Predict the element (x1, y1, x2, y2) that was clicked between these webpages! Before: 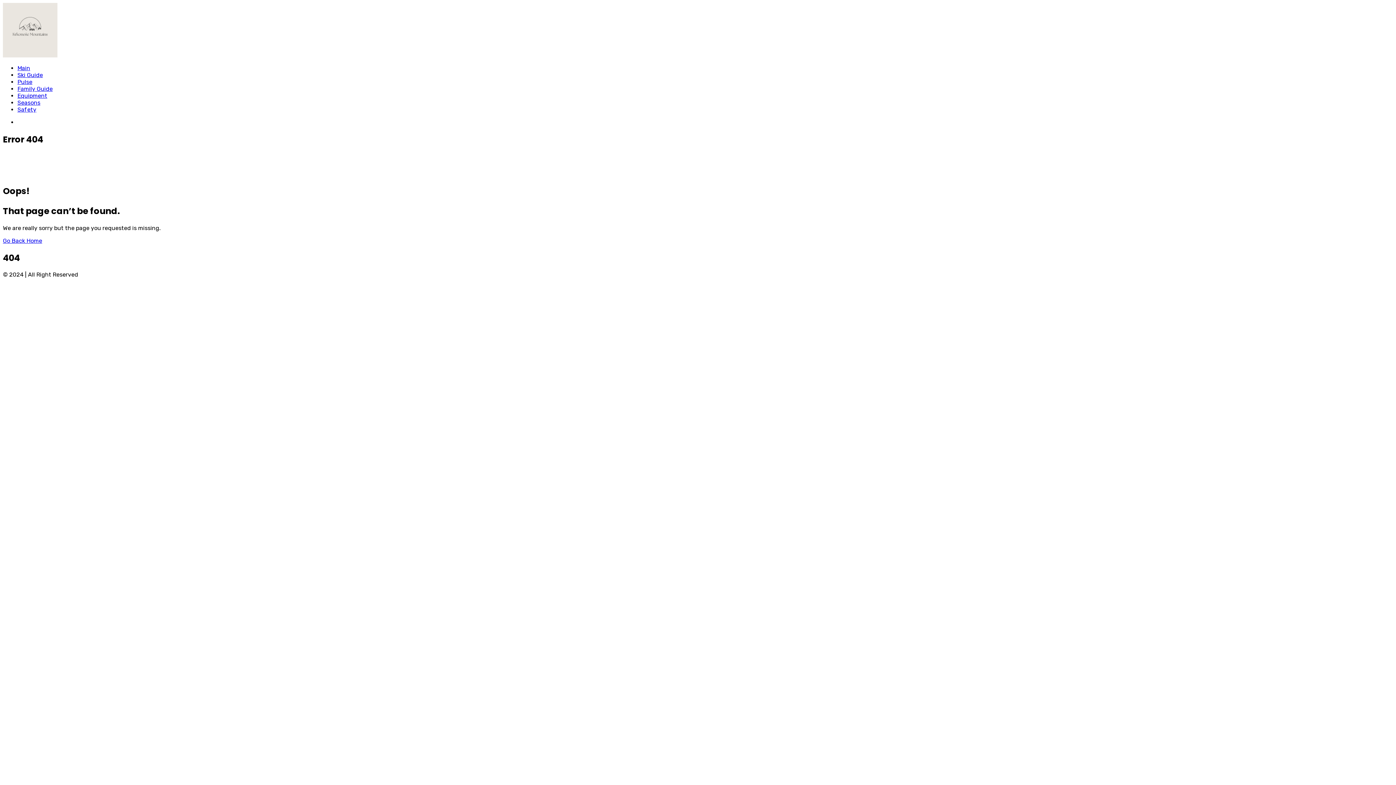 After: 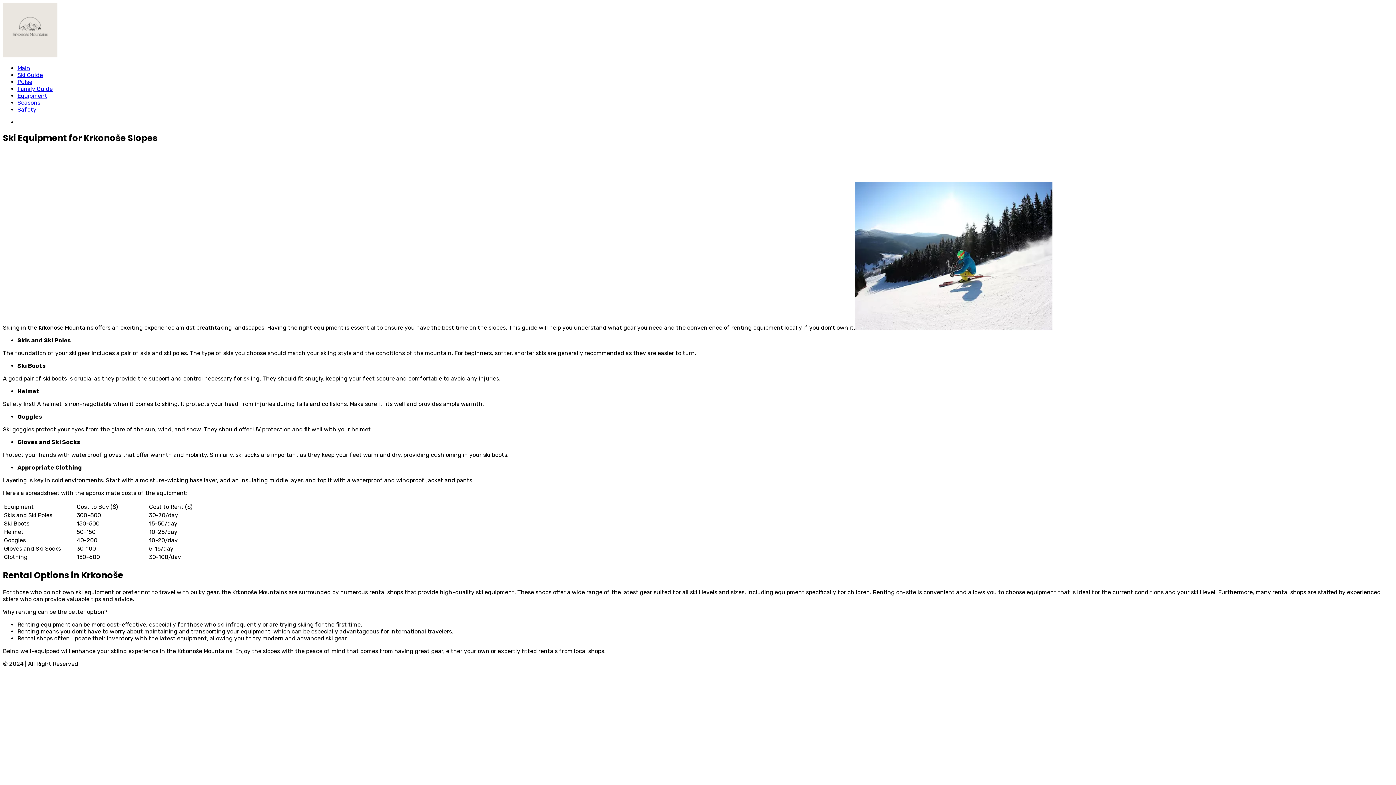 Action: label: Equipment bbox: (17, 92, 47, 99)